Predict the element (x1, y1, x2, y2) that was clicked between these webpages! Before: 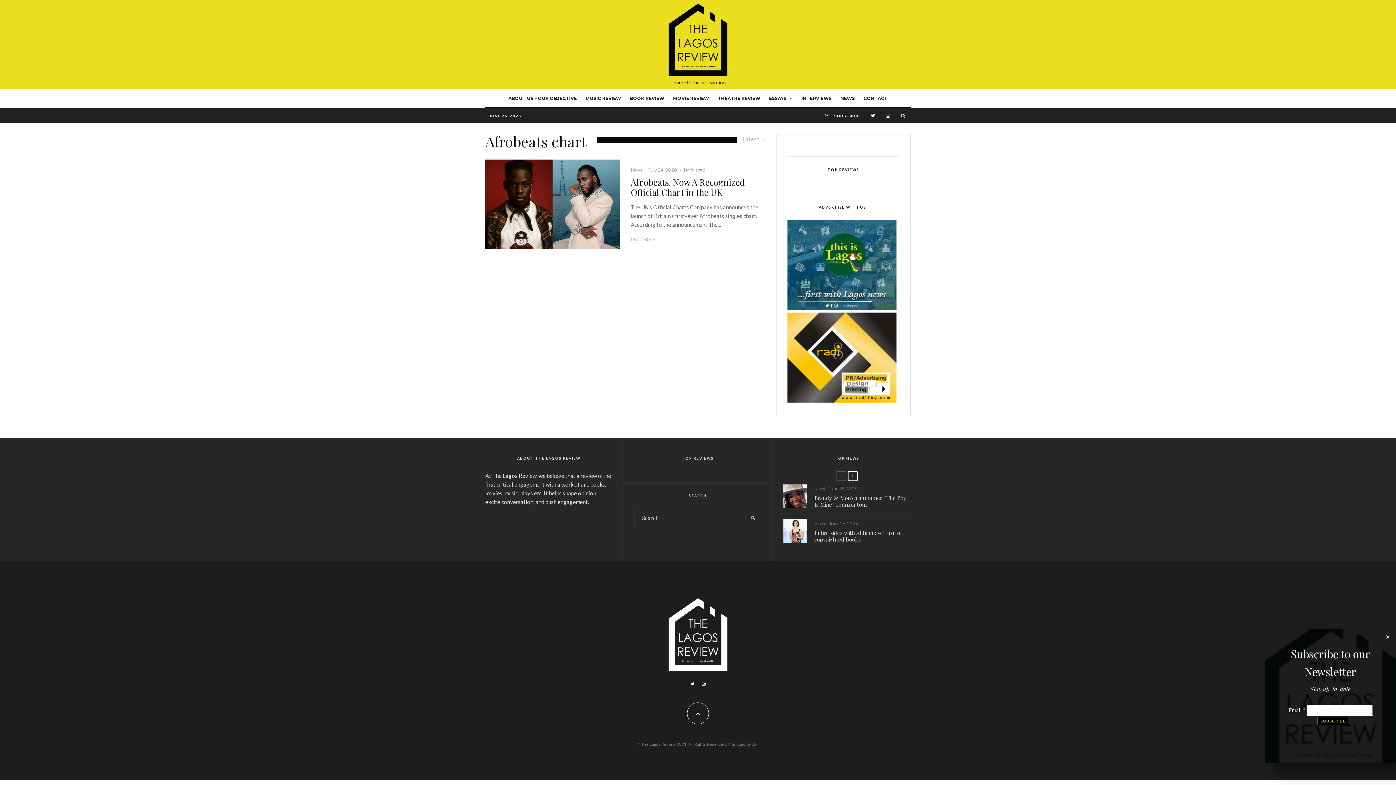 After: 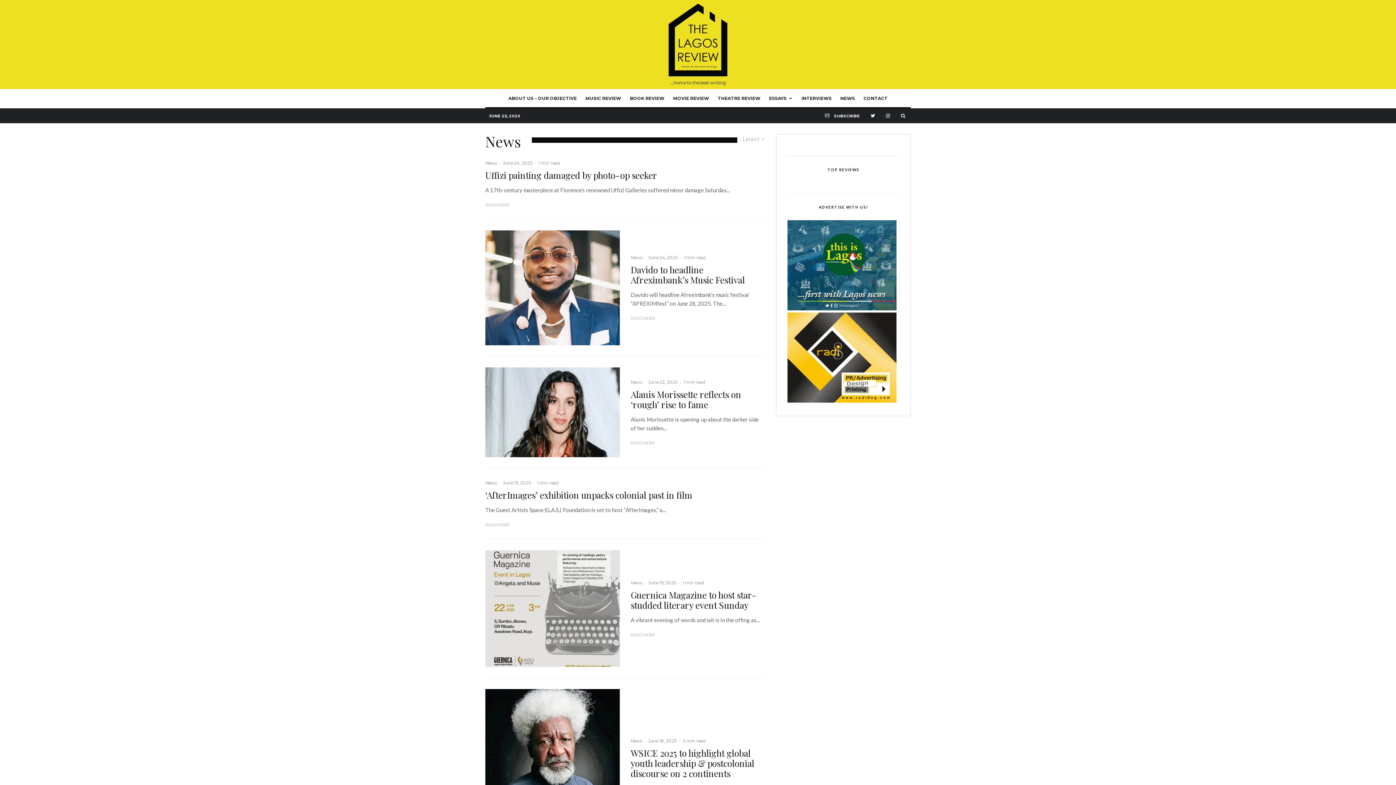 Action: bbox: (630, 166, 642, 173) label: News